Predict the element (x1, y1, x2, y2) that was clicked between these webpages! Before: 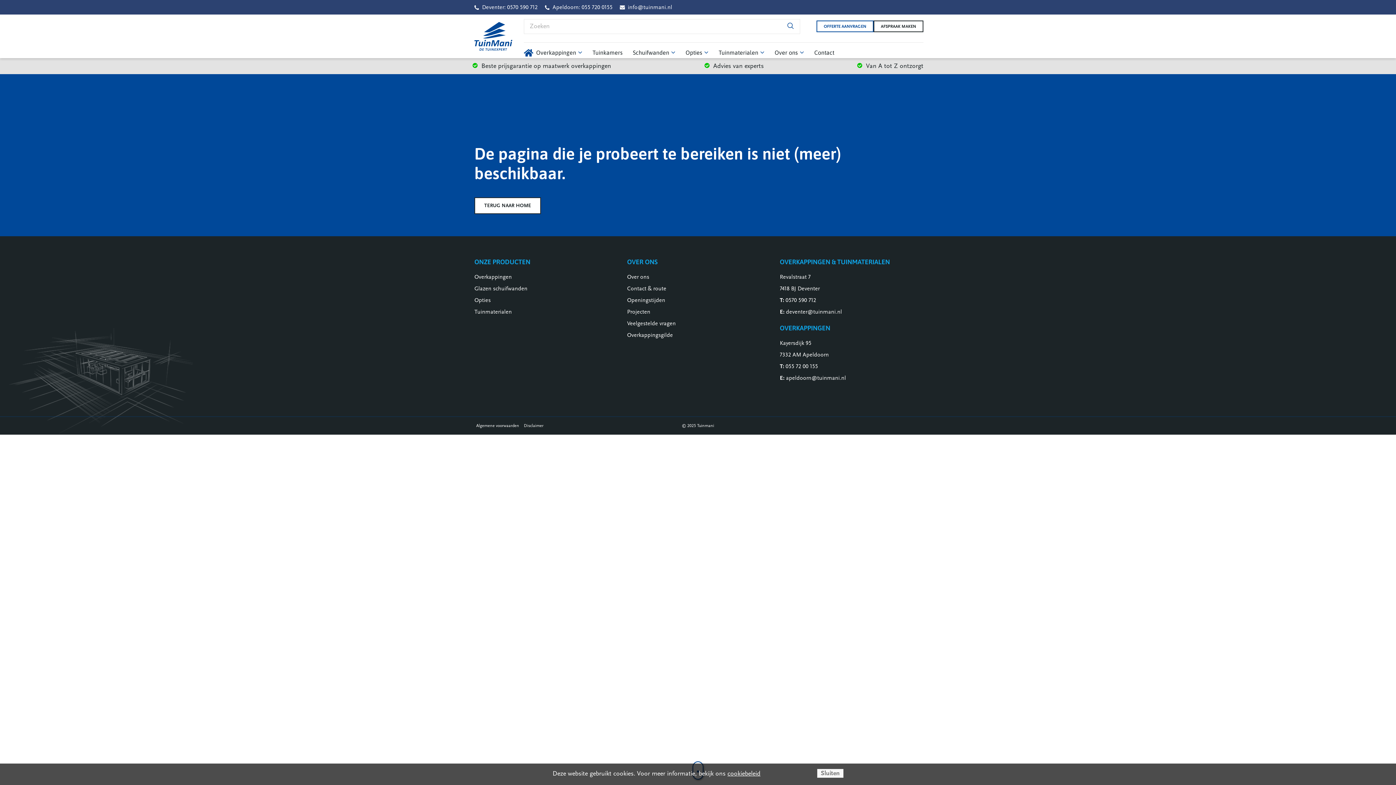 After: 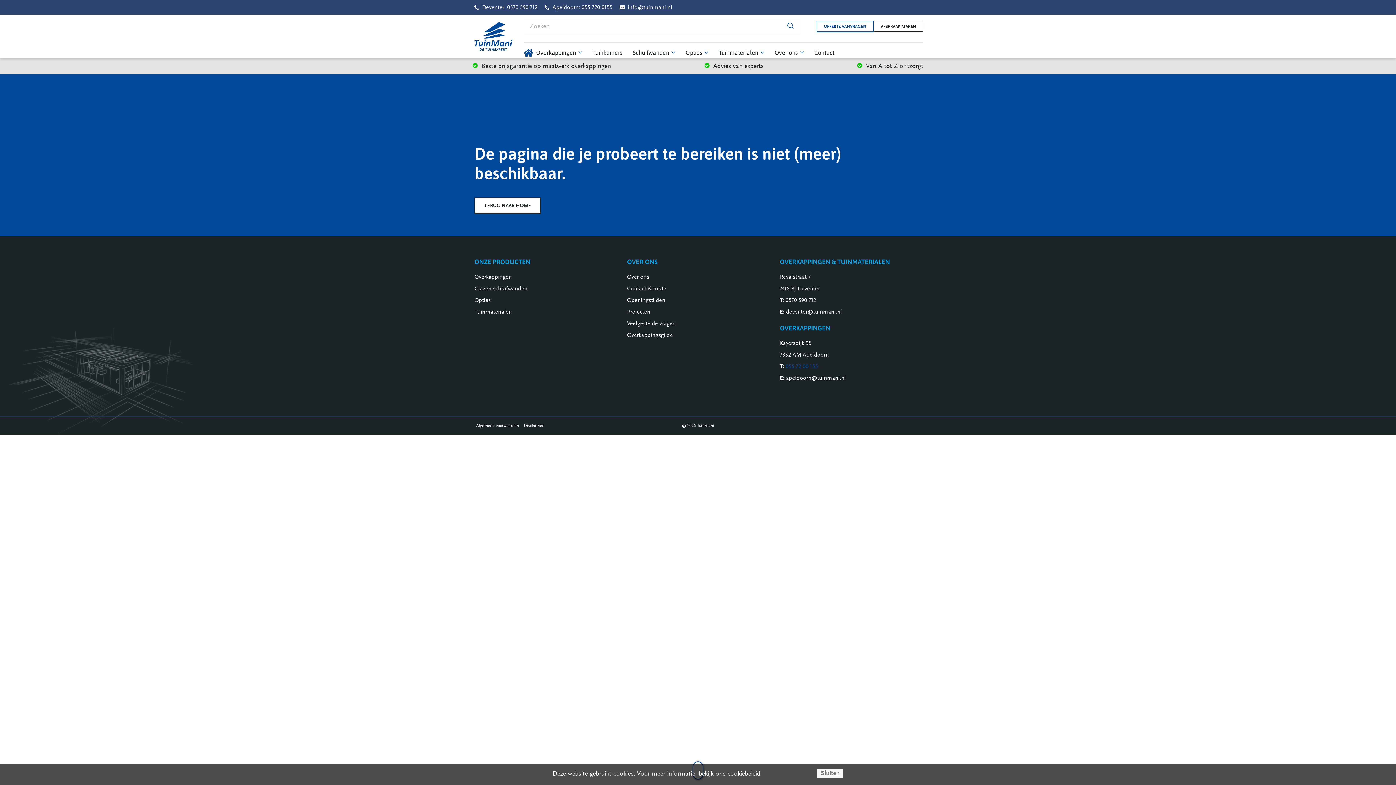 Action: label: 055 72 00 155 bbox: (785, 363, 818, 369)